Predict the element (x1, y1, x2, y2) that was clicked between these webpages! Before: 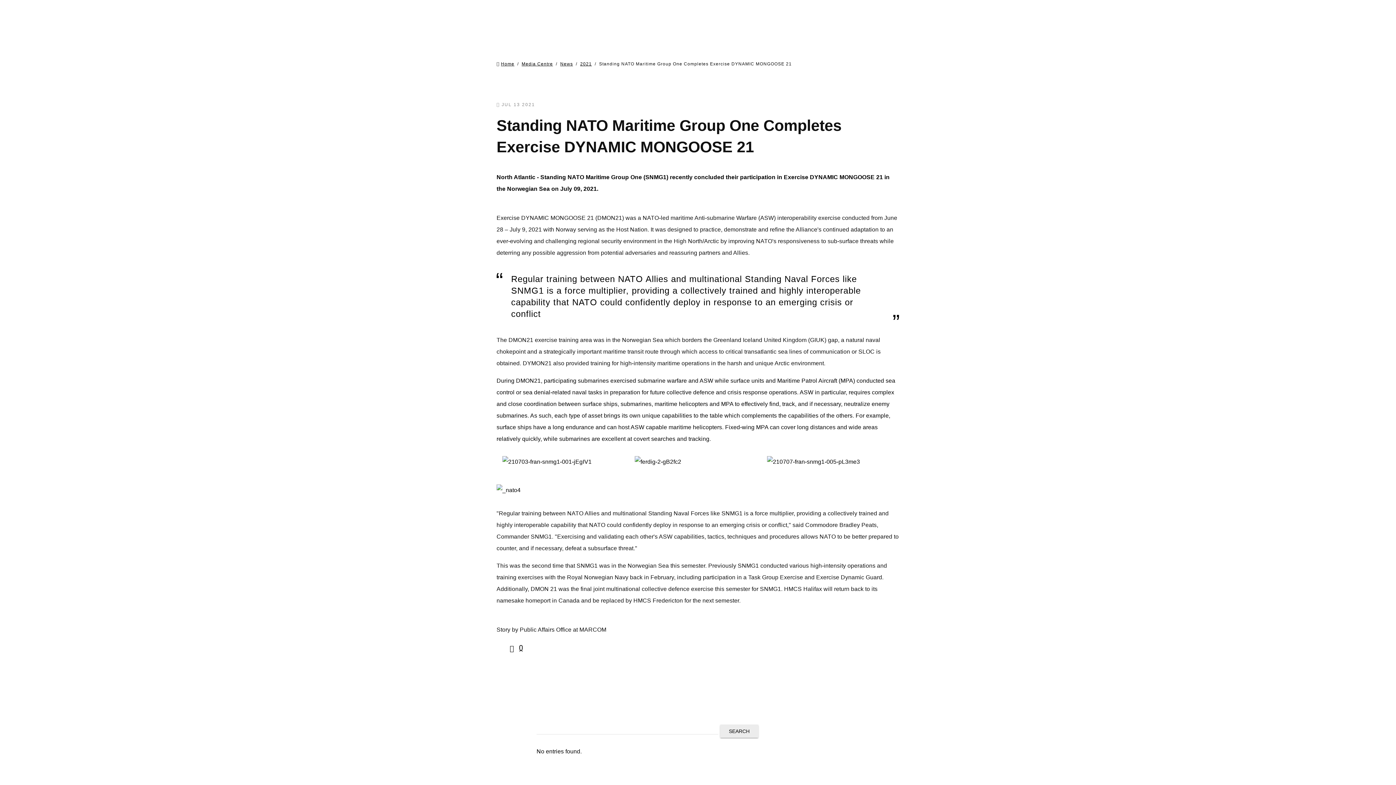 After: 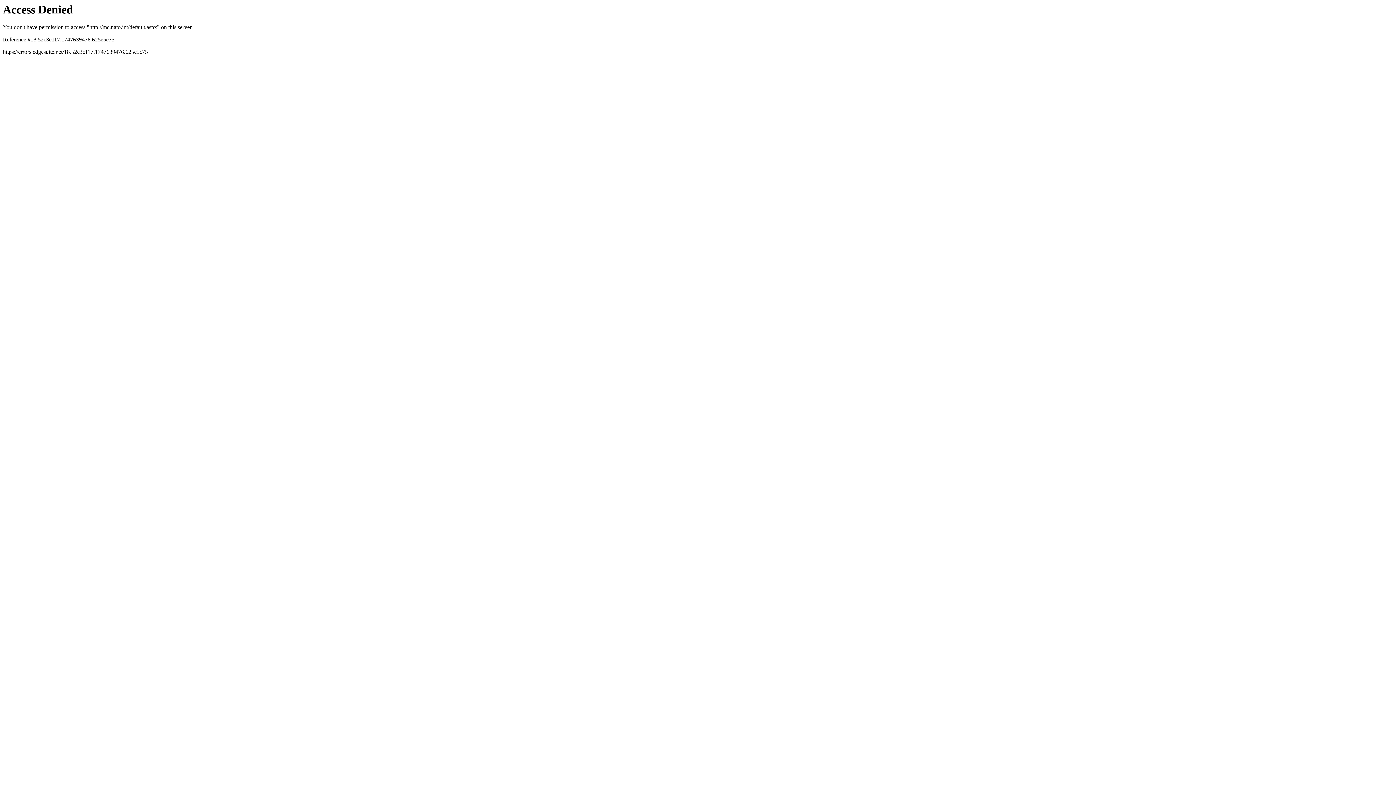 Action: label: Home bbox: (501, 61, 514, 66)